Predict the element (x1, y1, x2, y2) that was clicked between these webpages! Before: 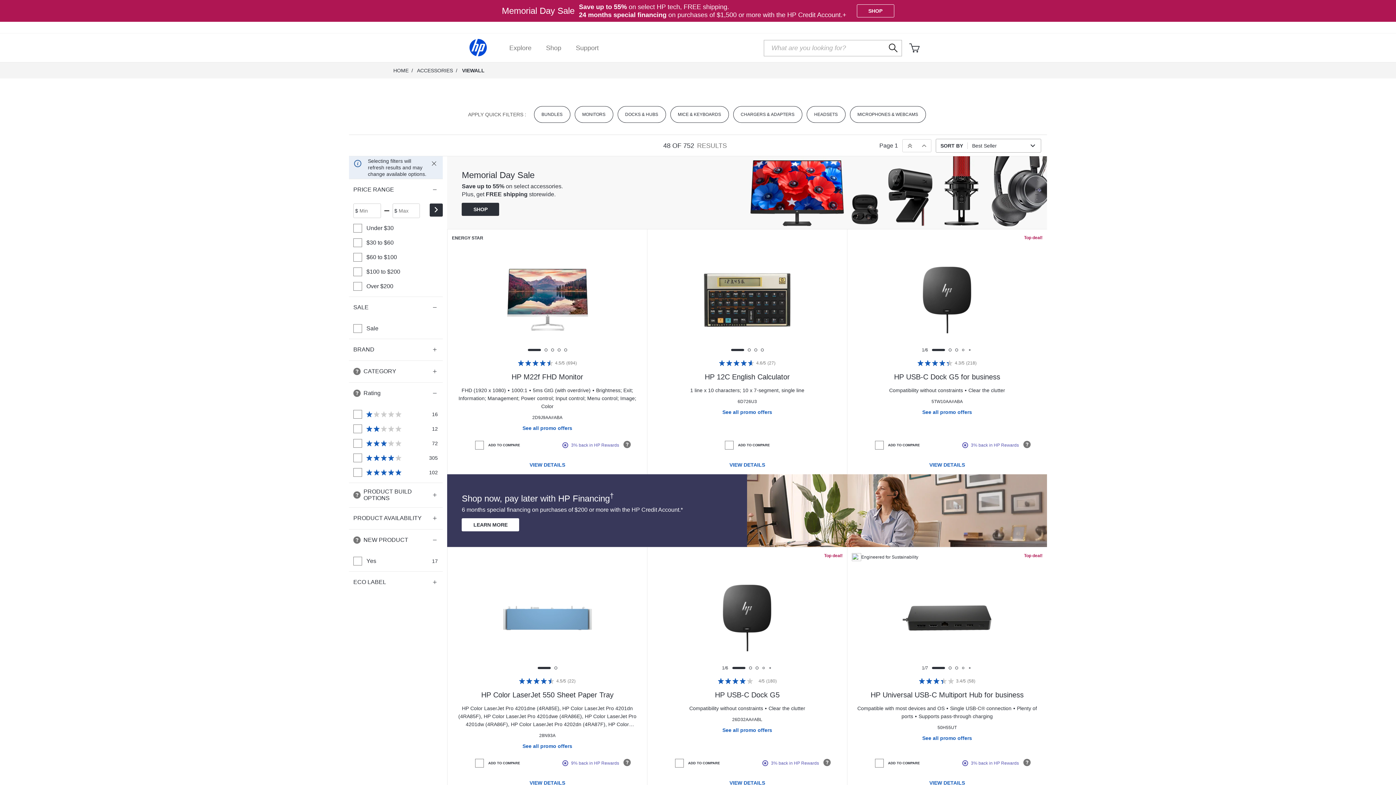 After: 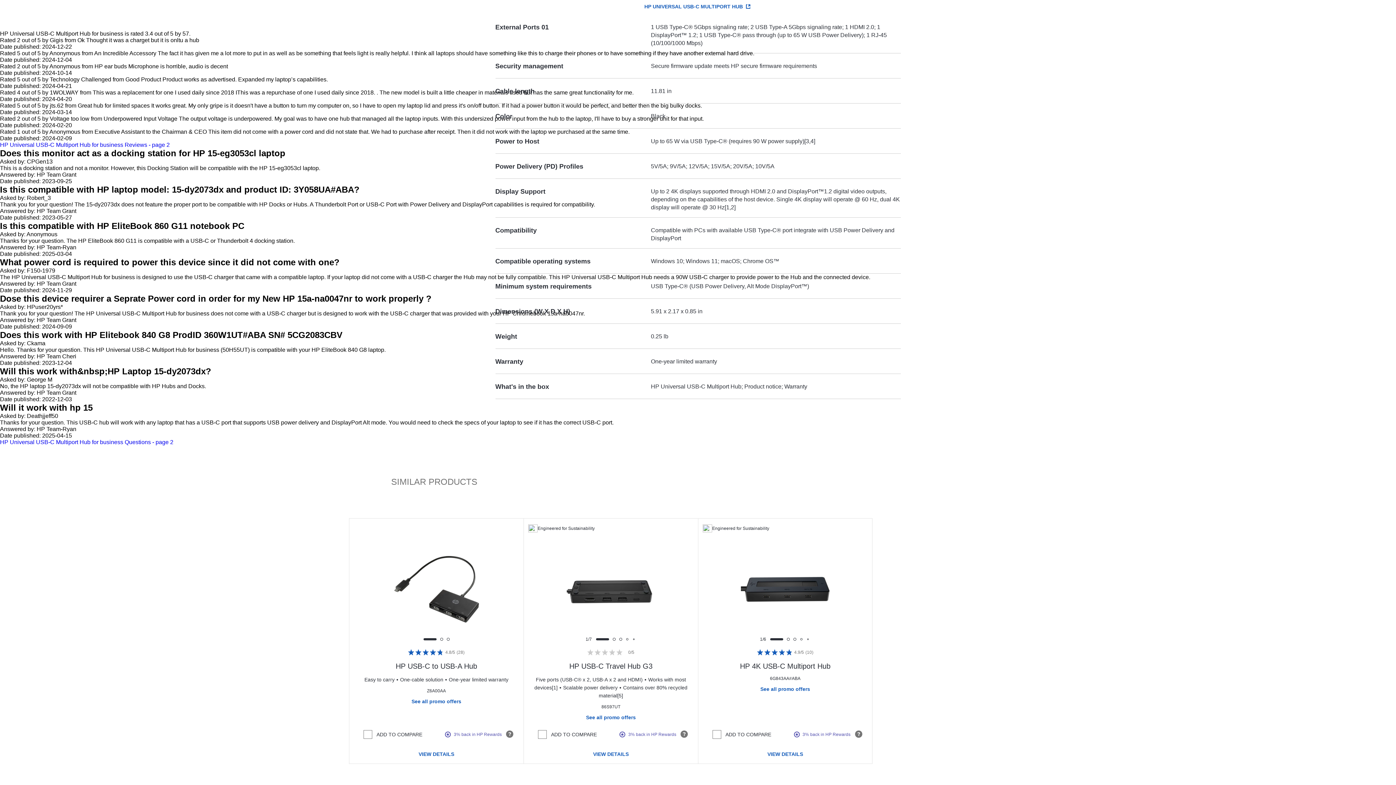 Action: label: Rating: 3.4/5 bbox: (919, 678, 975, 684)